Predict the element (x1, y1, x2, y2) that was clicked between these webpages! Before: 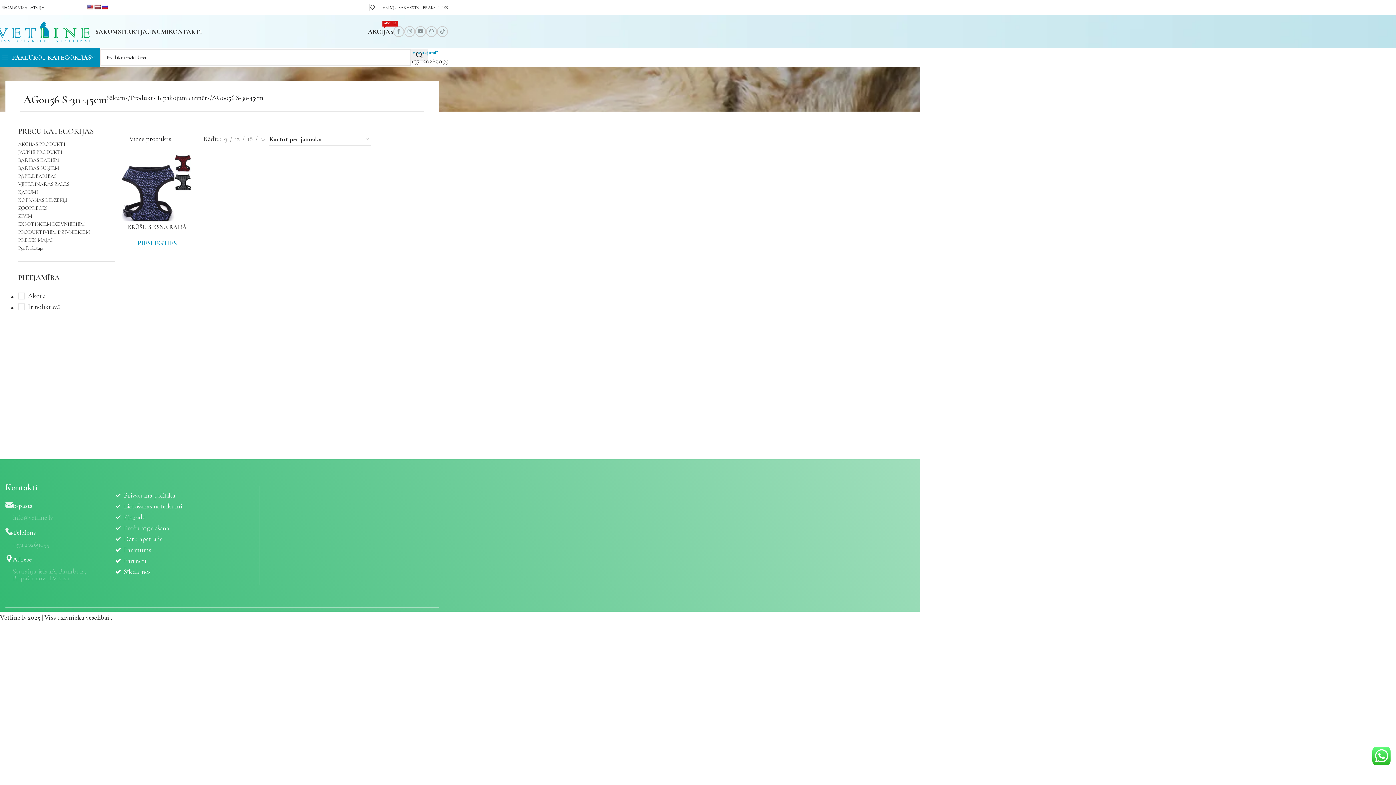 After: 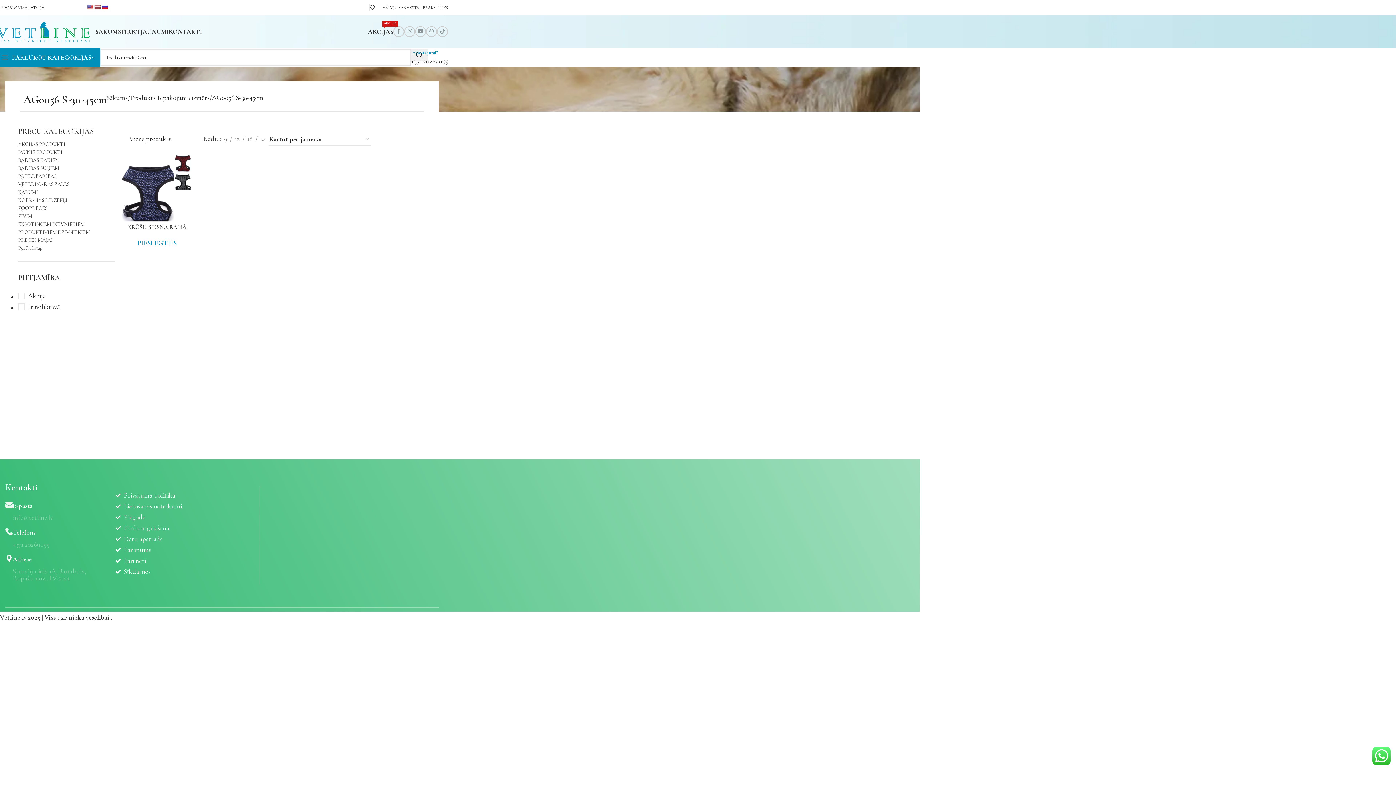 Action: bbox: (101, 3, 108, 9)